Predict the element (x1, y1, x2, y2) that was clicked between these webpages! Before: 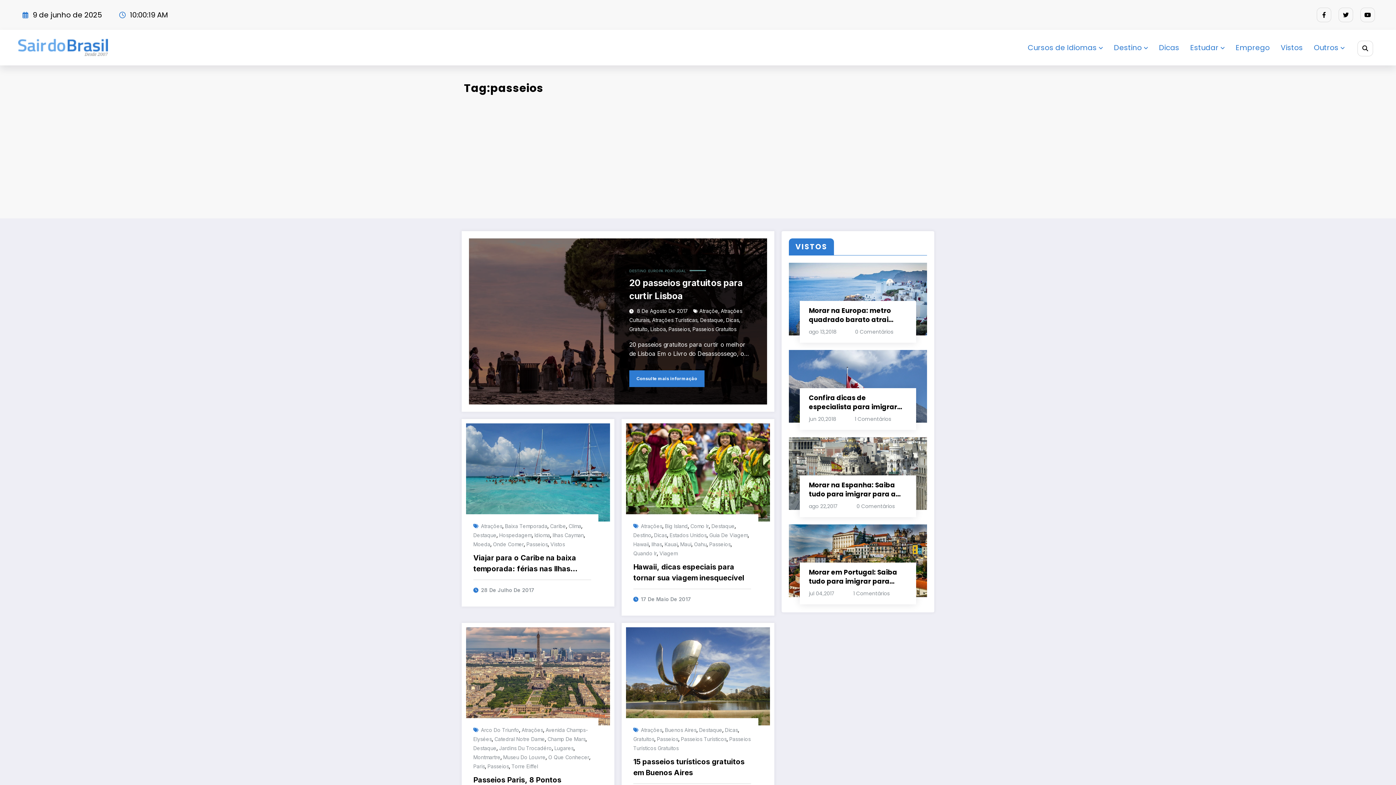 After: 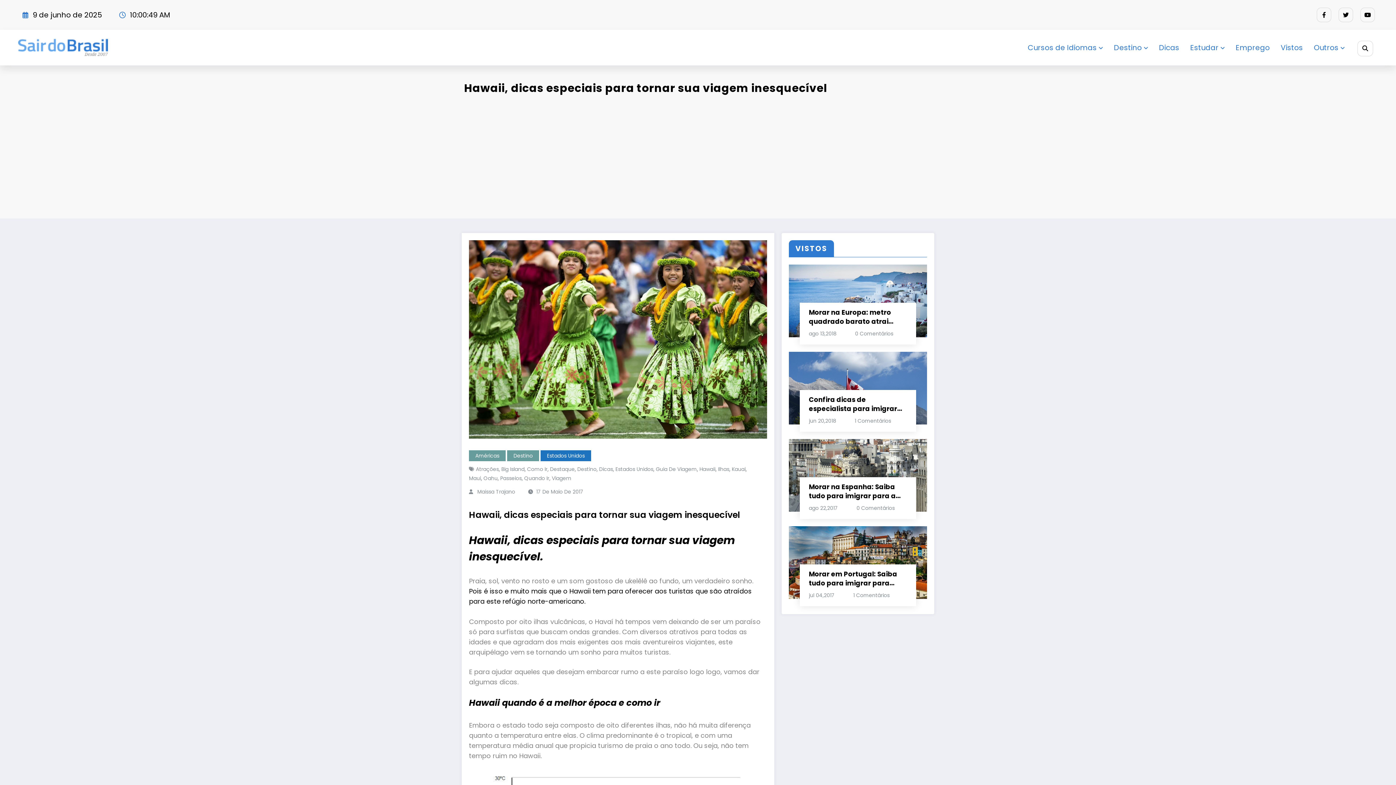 Action: bbox: (626, 468, 770, 476)